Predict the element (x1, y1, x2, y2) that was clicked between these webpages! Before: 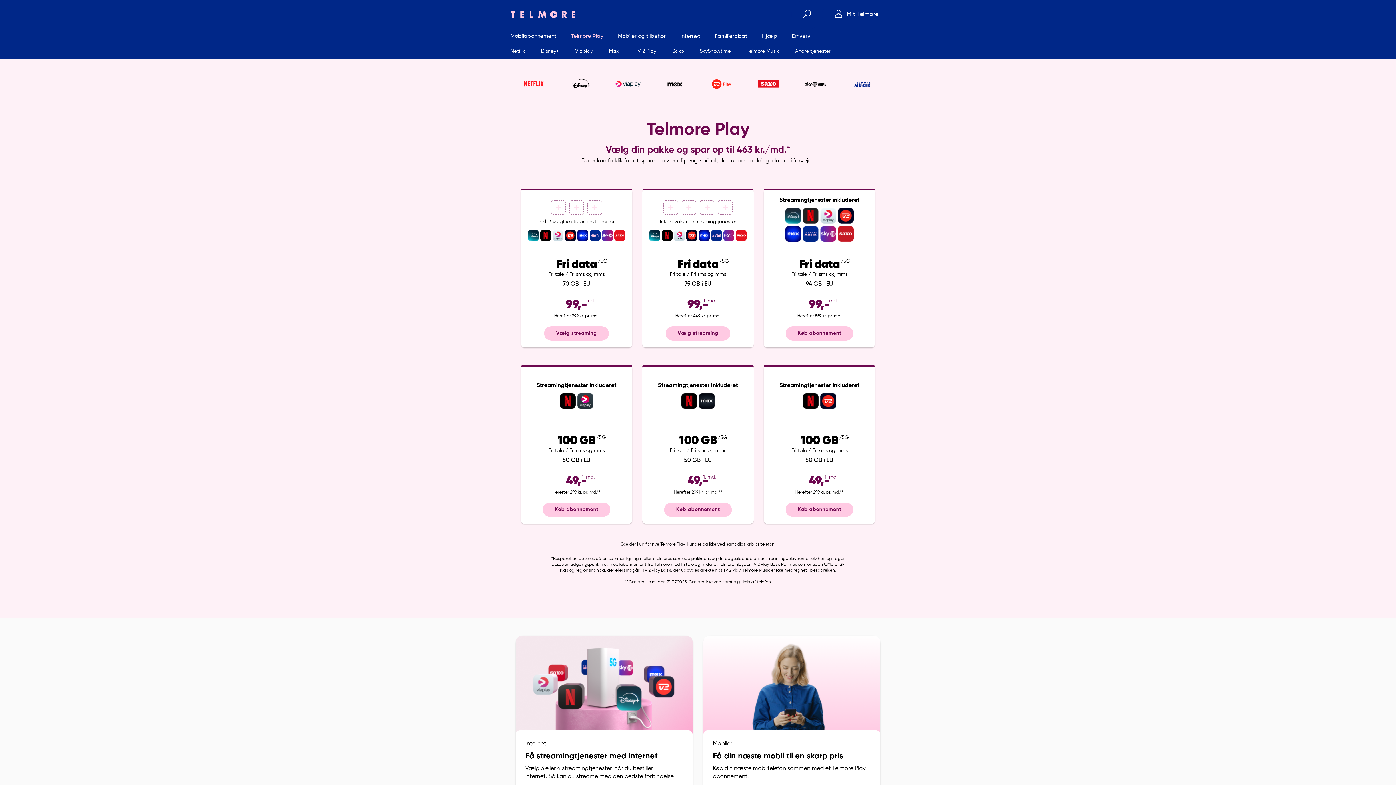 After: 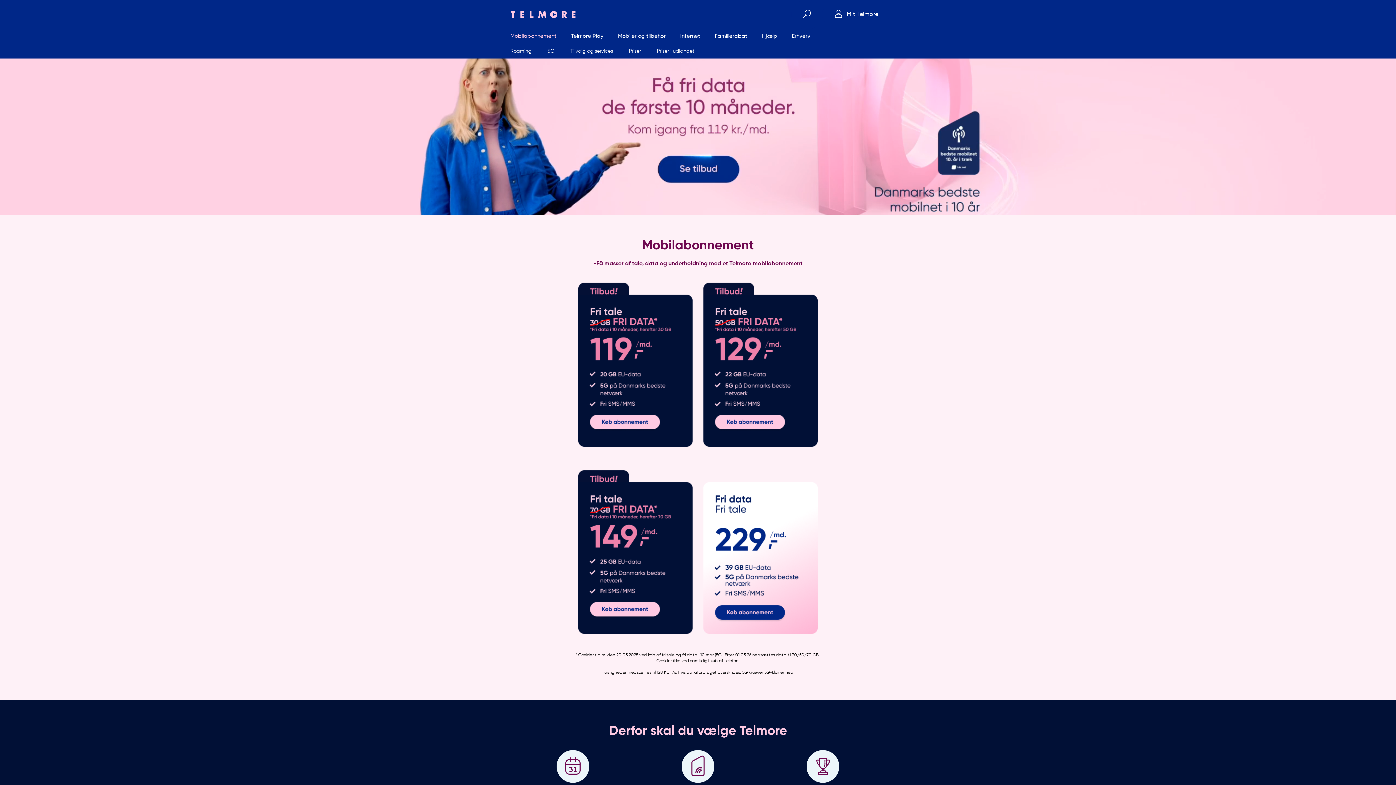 Action: bbox: (503, 29, 564, 43) label: Mobilabonnement